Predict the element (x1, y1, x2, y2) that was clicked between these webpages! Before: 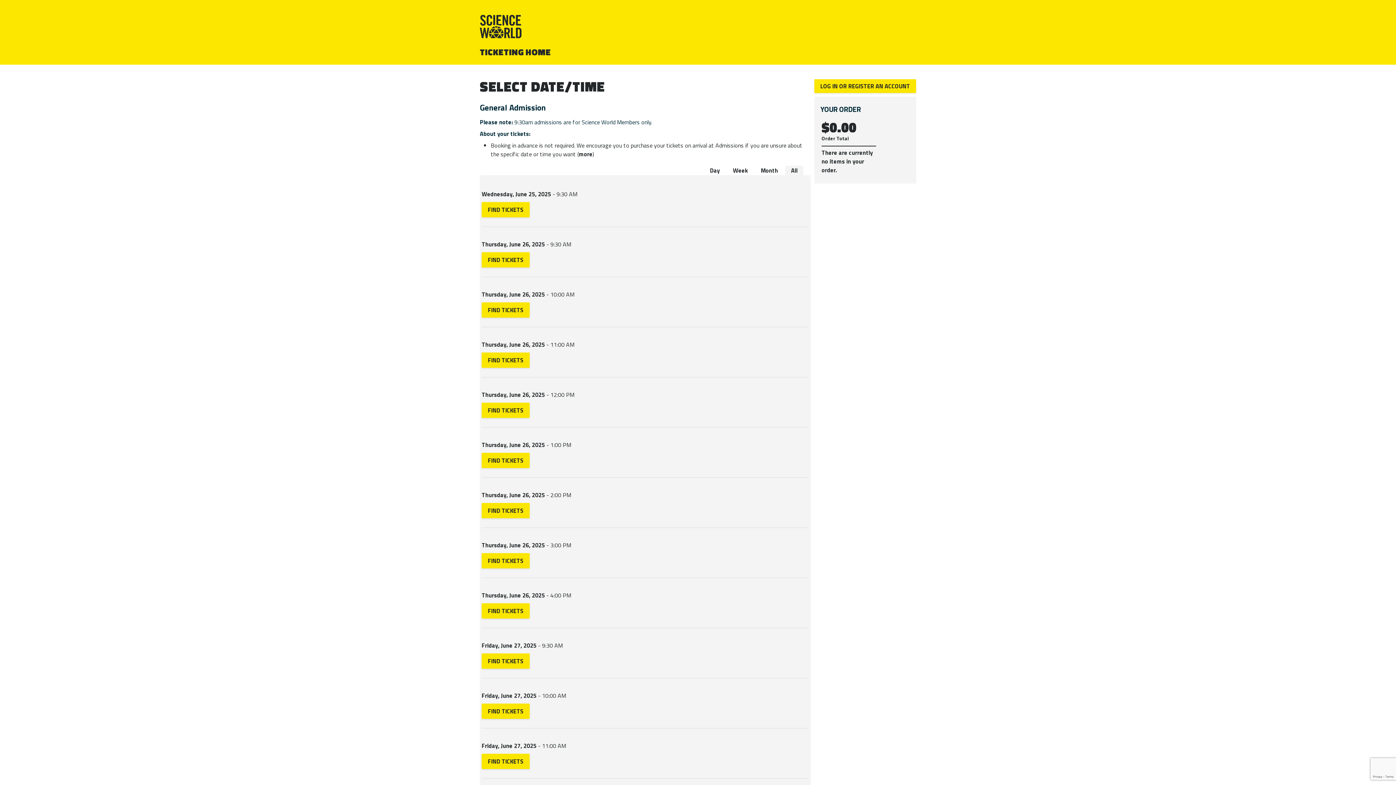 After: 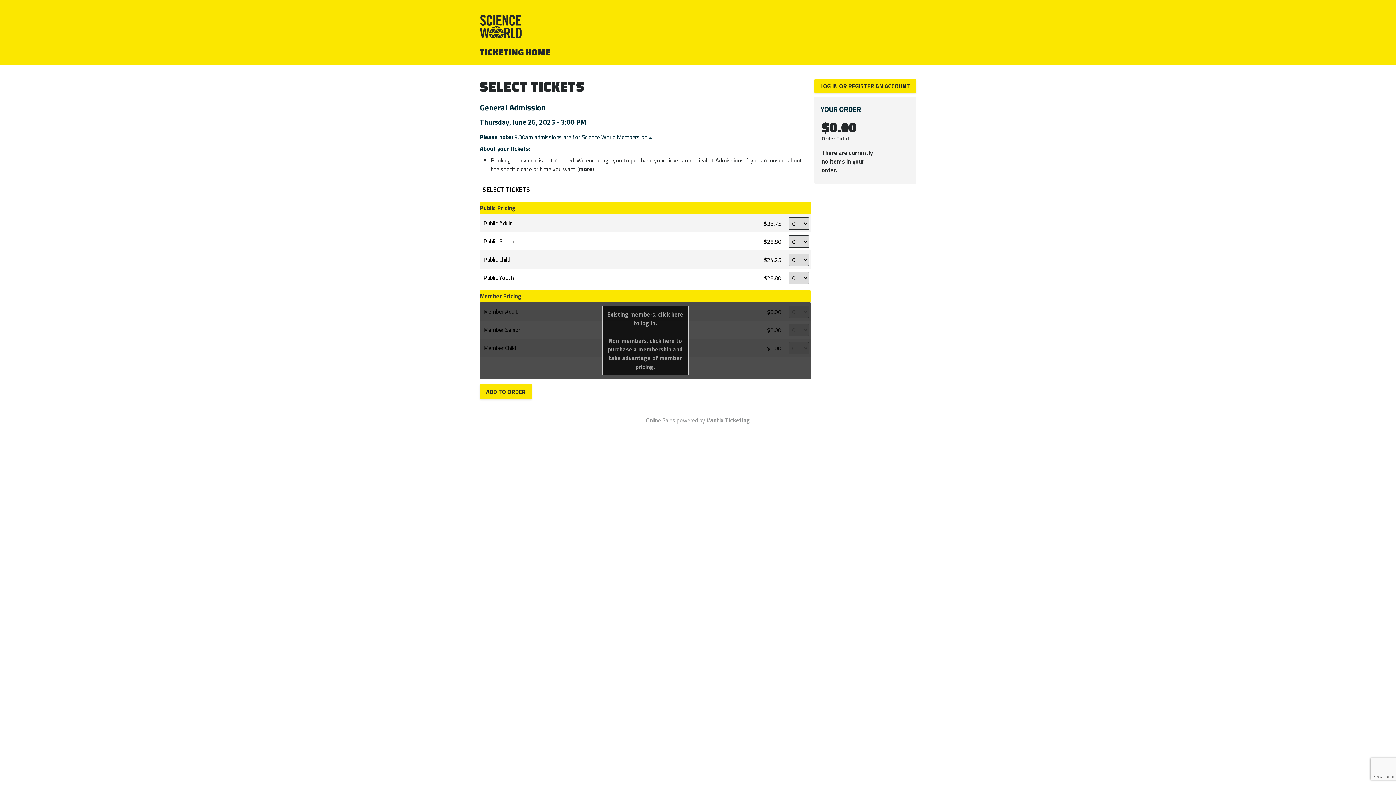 Action: label: FIND TICKETS bbox: (481, 553, 529, 568)